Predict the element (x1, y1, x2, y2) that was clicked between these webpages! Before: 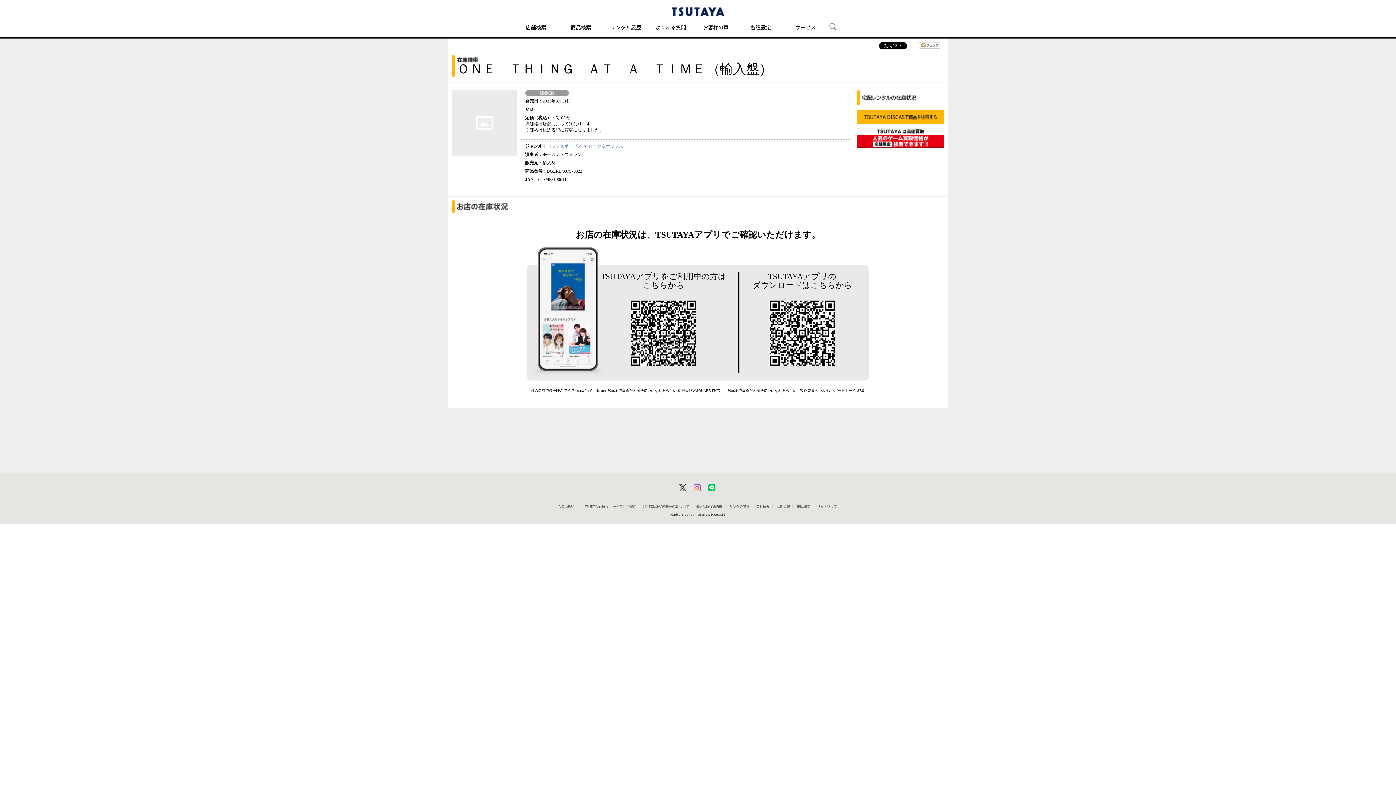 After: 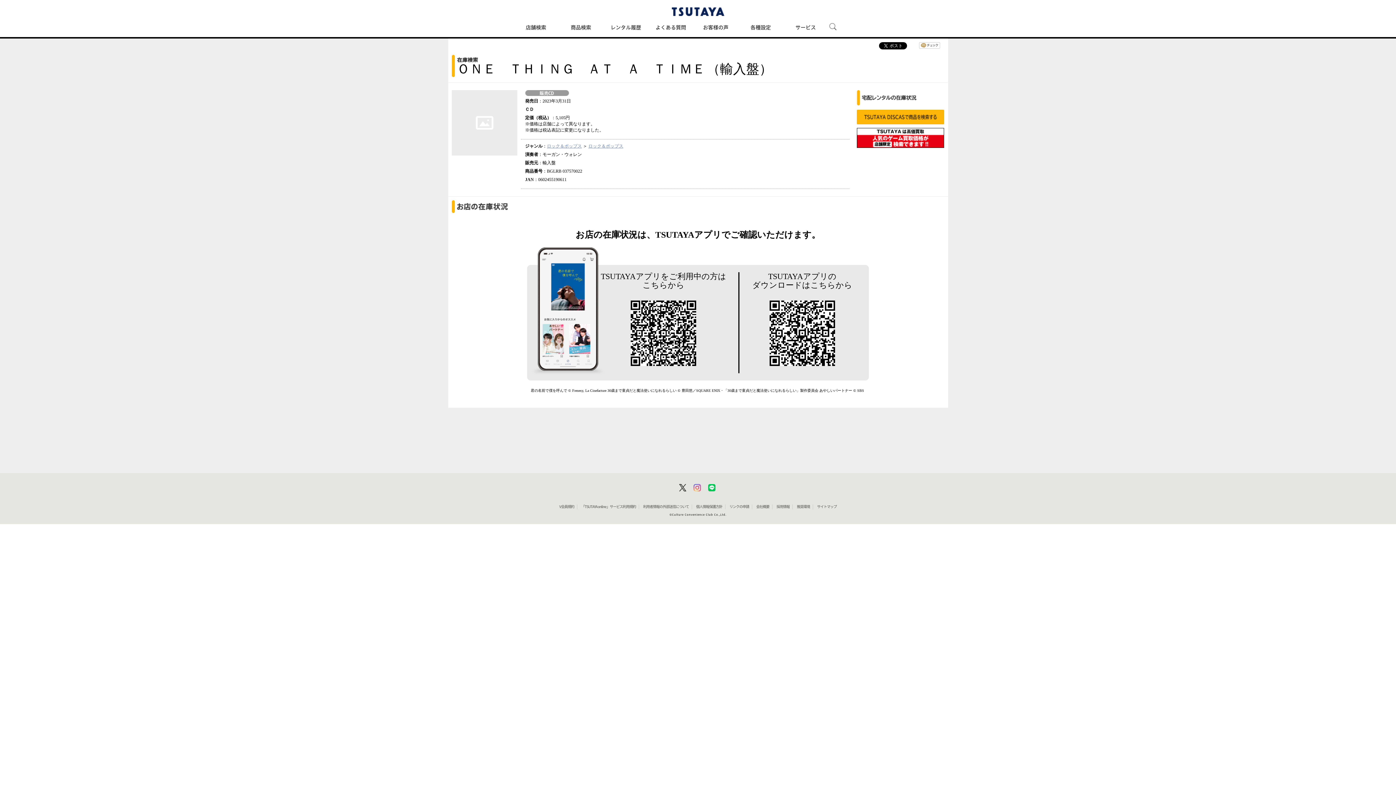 Action: label: リンクの申請 bbox: (729, 505, 749, 508)